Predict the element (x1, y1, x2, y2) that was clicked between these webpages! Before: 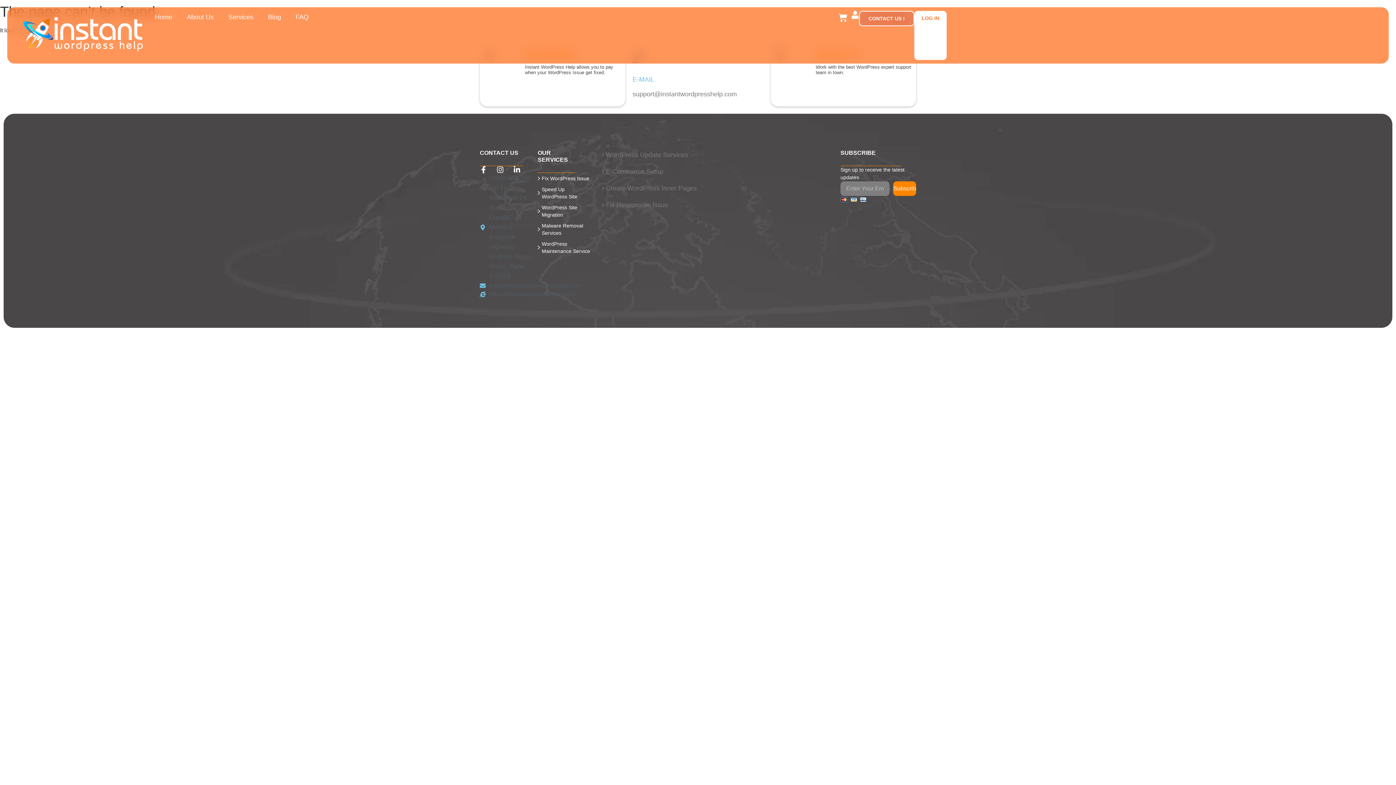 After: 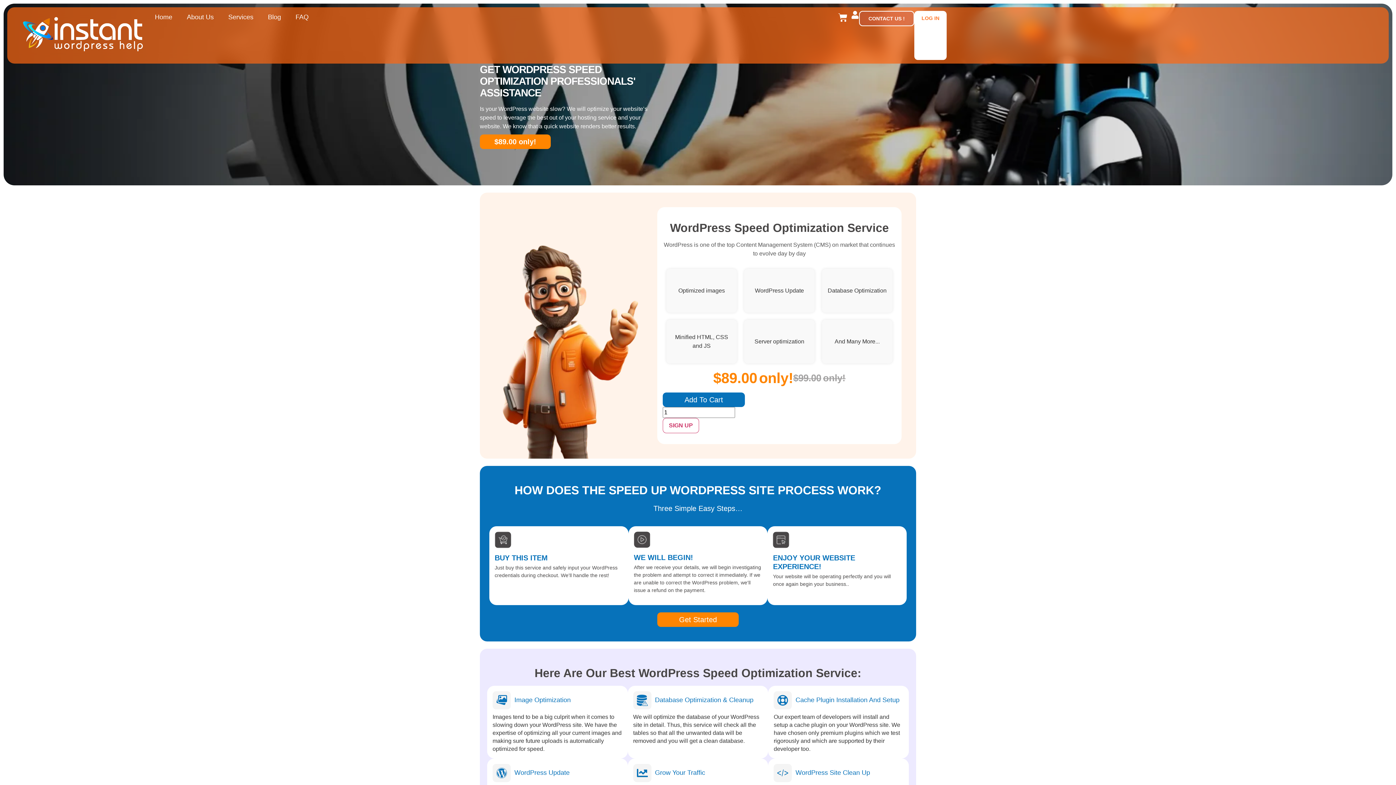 Action: bbox: (537, 184, 591, 202) label: Speed Up WordPress Site